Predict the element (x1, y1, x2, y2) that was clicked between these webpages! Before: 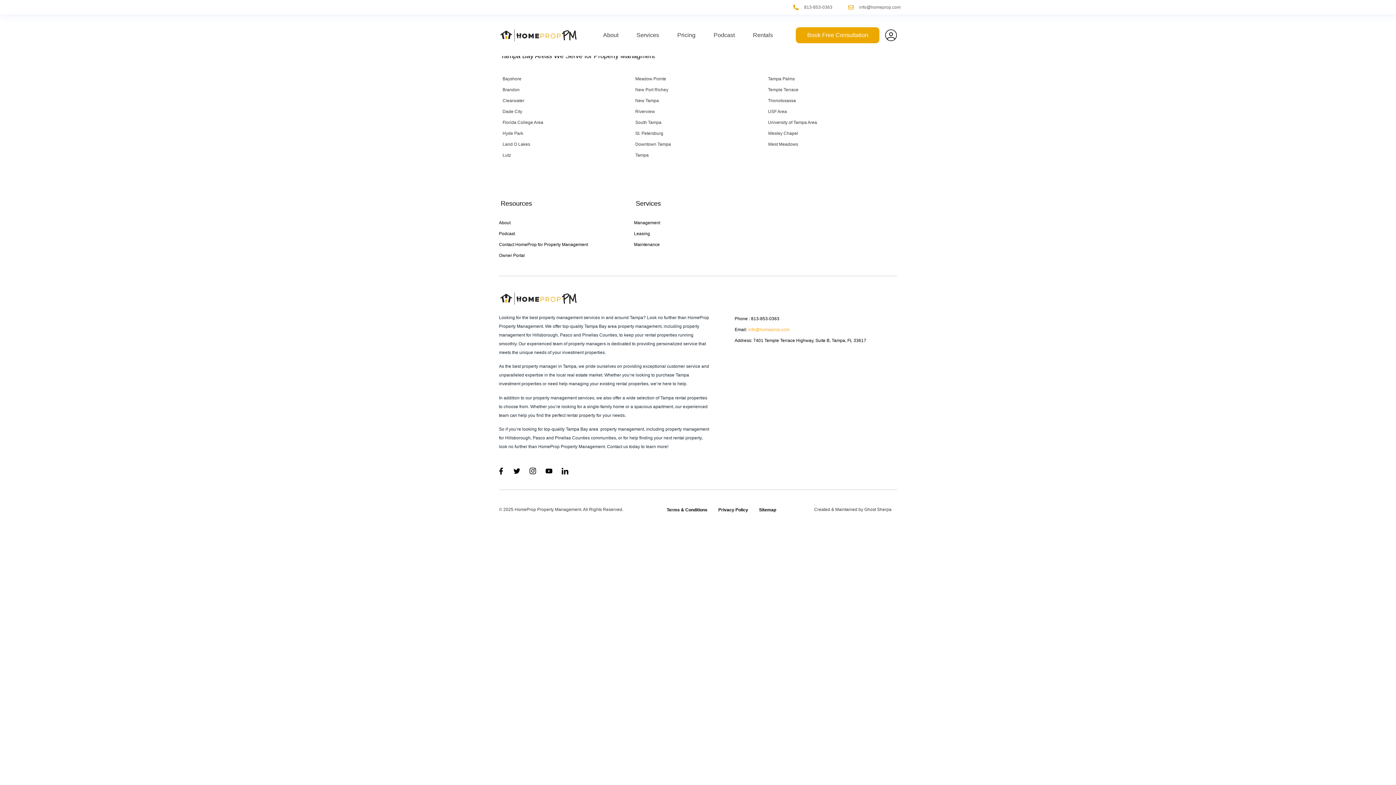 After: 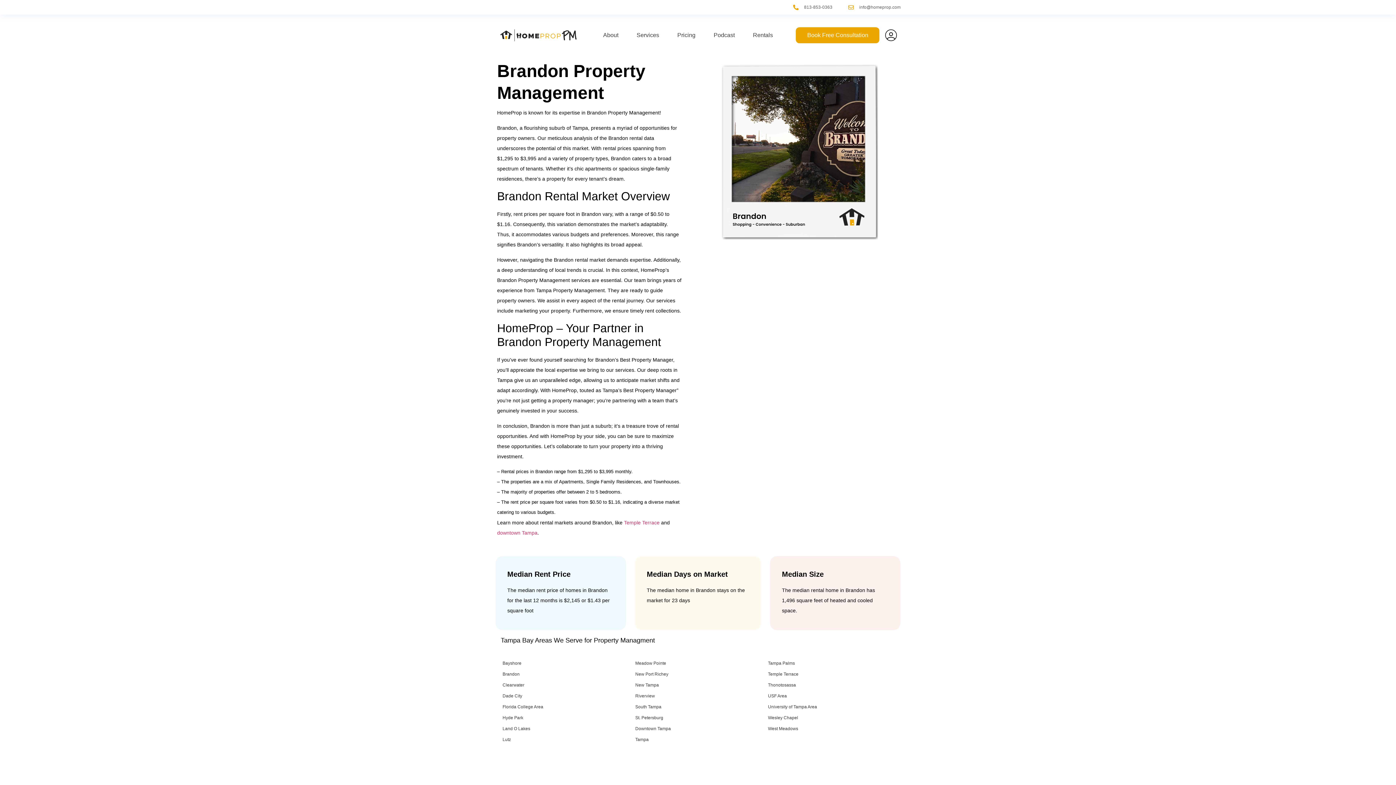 Action: label: Brandon bbox: (502, 84, 628, 95)